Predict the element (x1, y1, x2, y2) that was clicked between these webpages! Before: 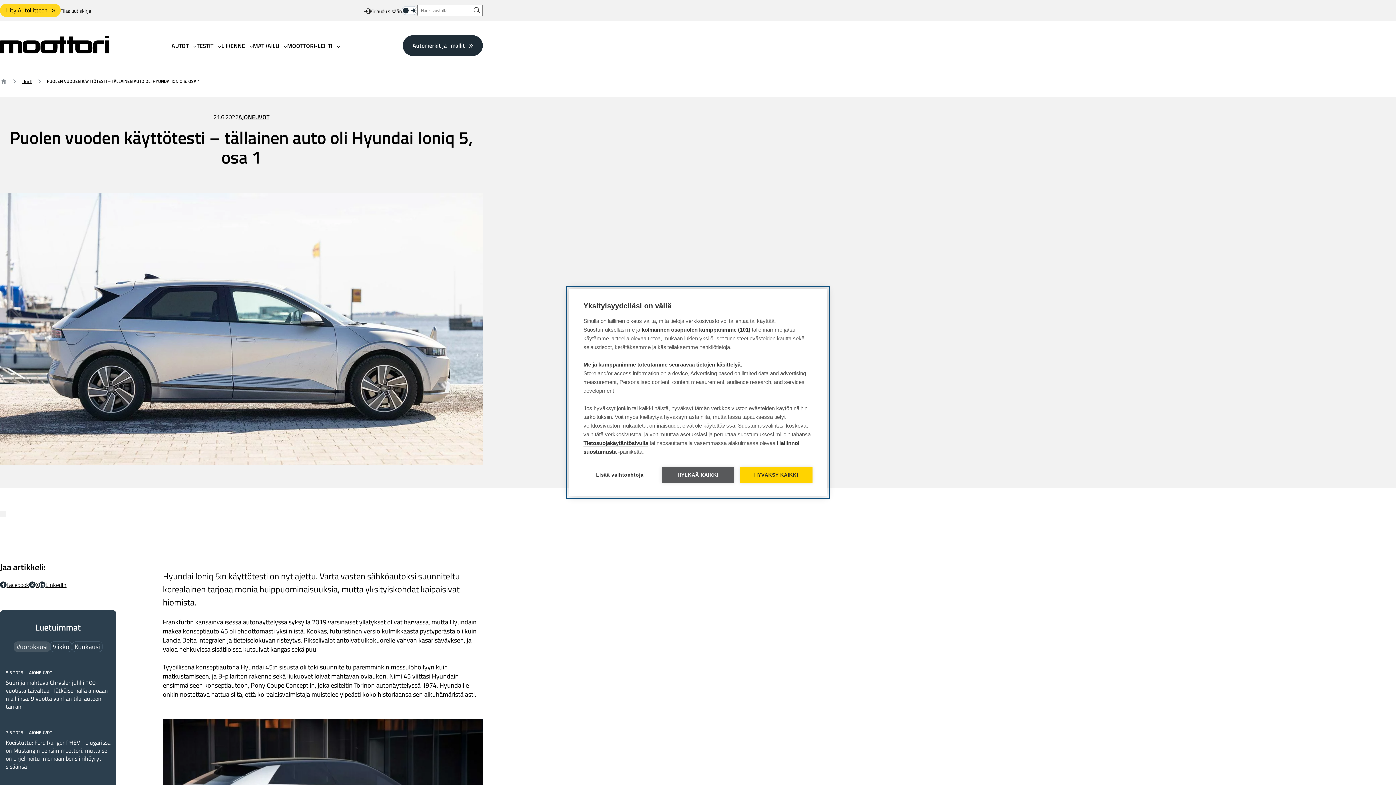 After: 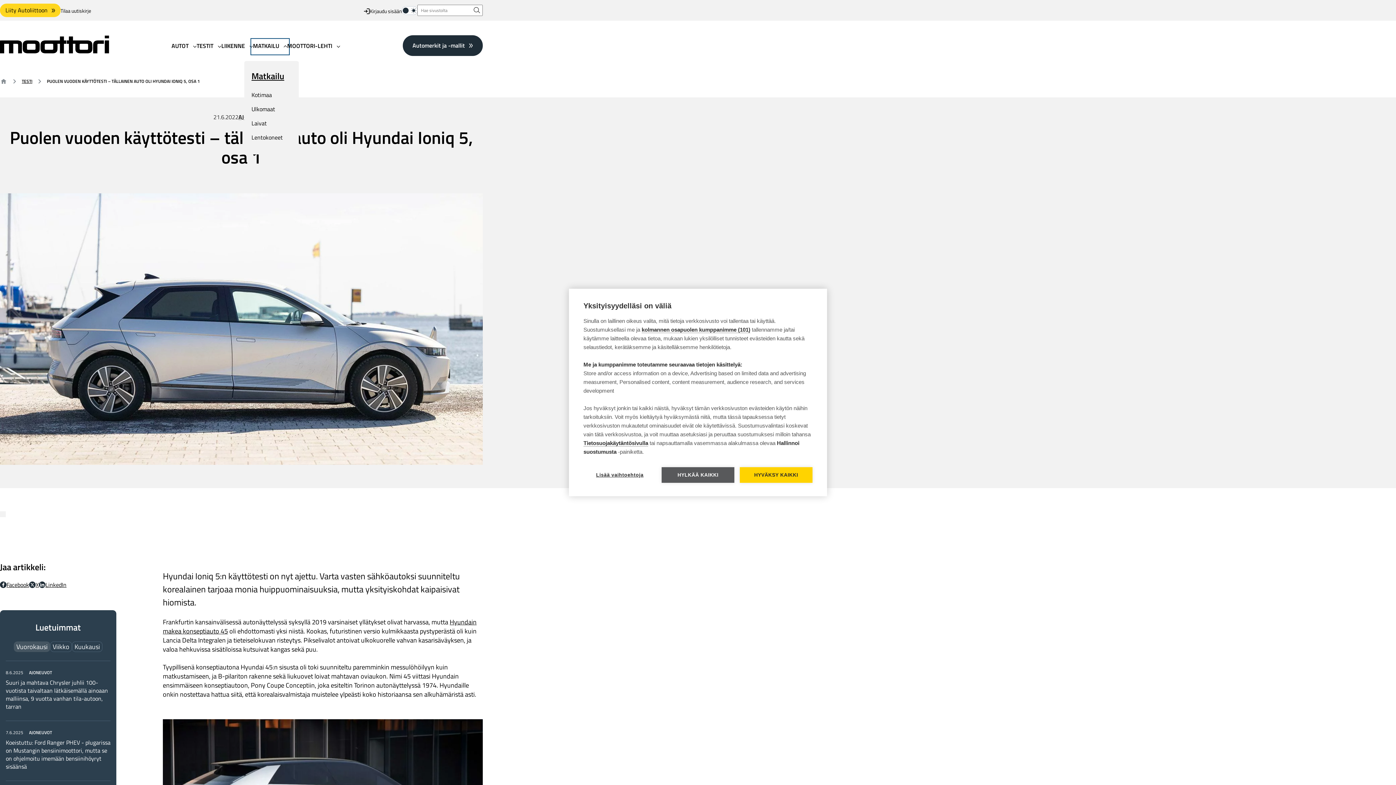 Action: bbox: (253, 40, 287, 52) label: MATKAILU